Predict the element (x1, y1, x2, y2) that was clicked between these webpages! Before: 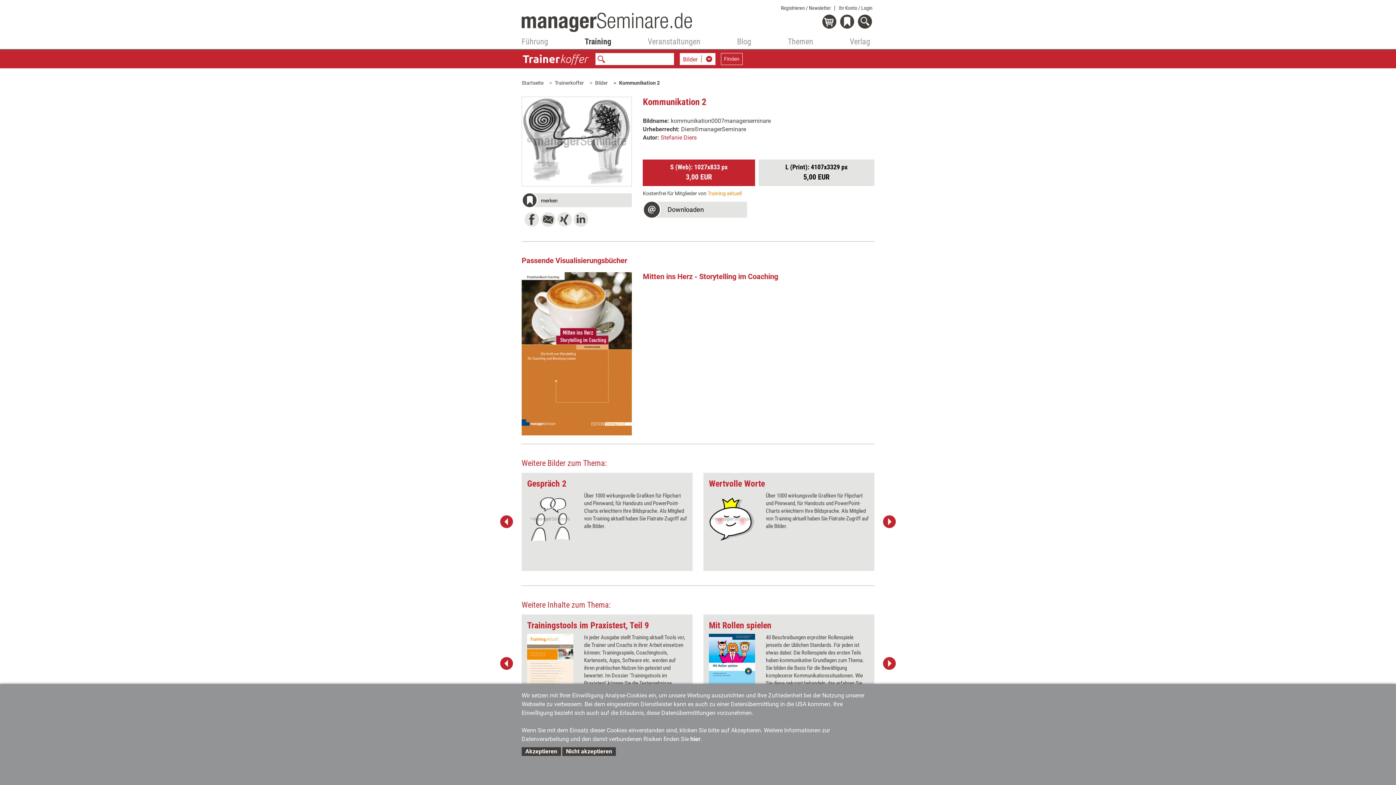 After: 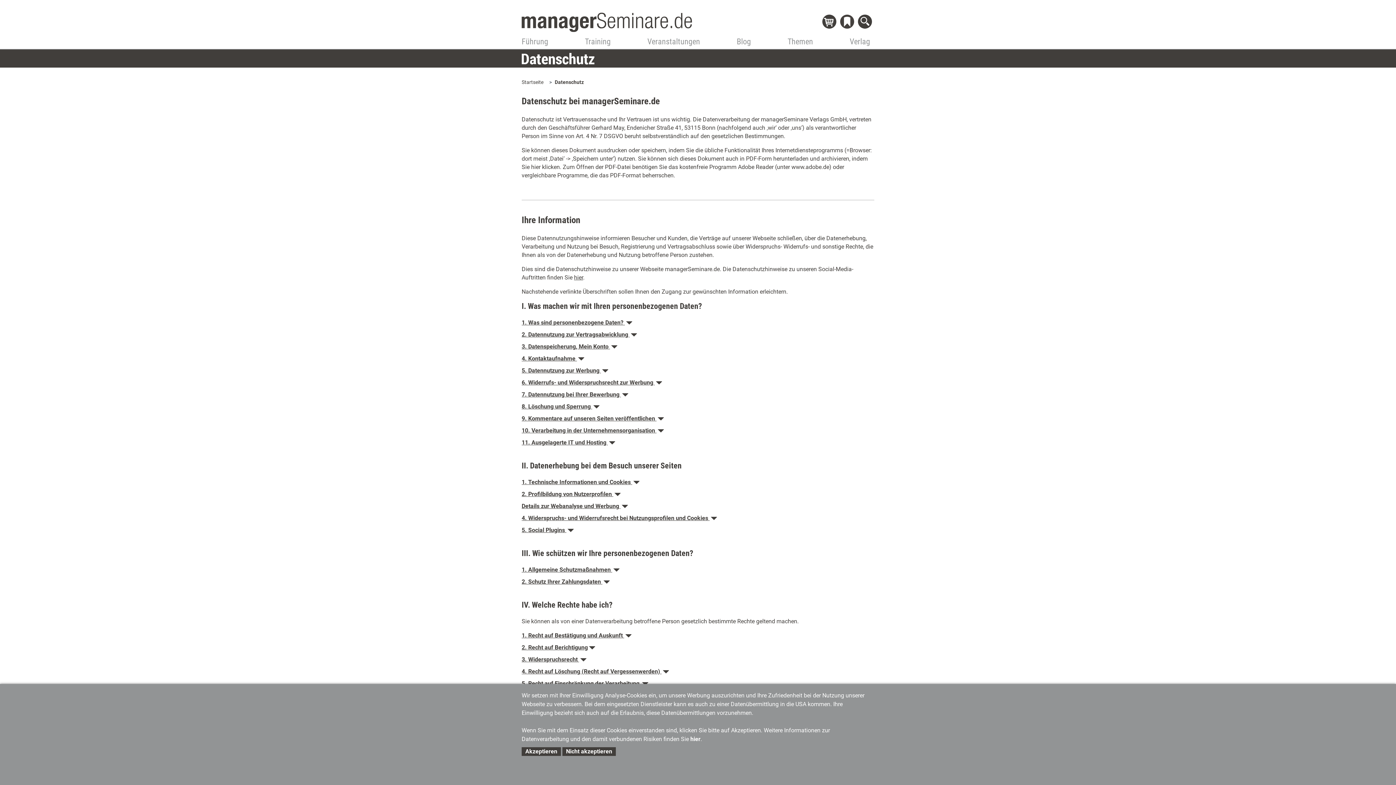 Action: bbox: (690, 736, 700, 742) label: hier